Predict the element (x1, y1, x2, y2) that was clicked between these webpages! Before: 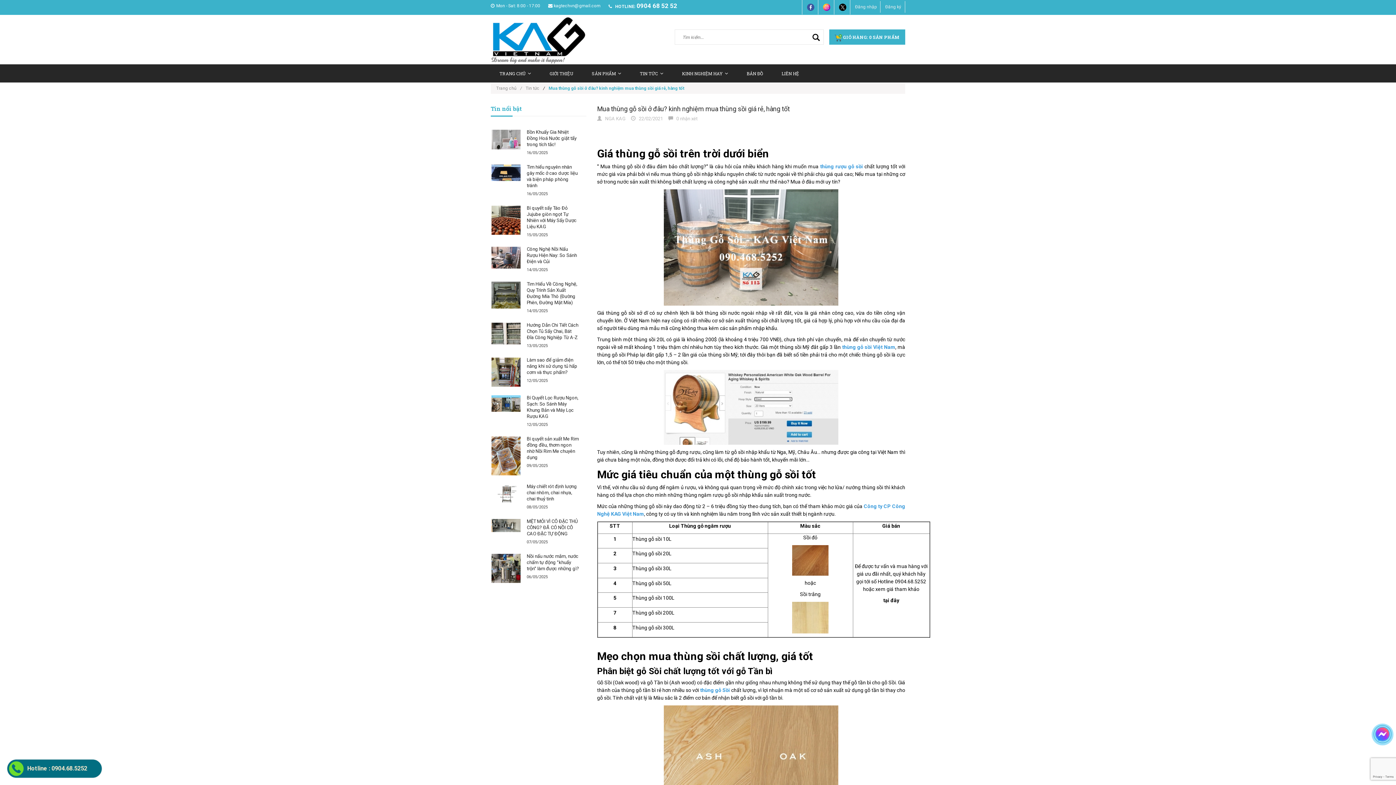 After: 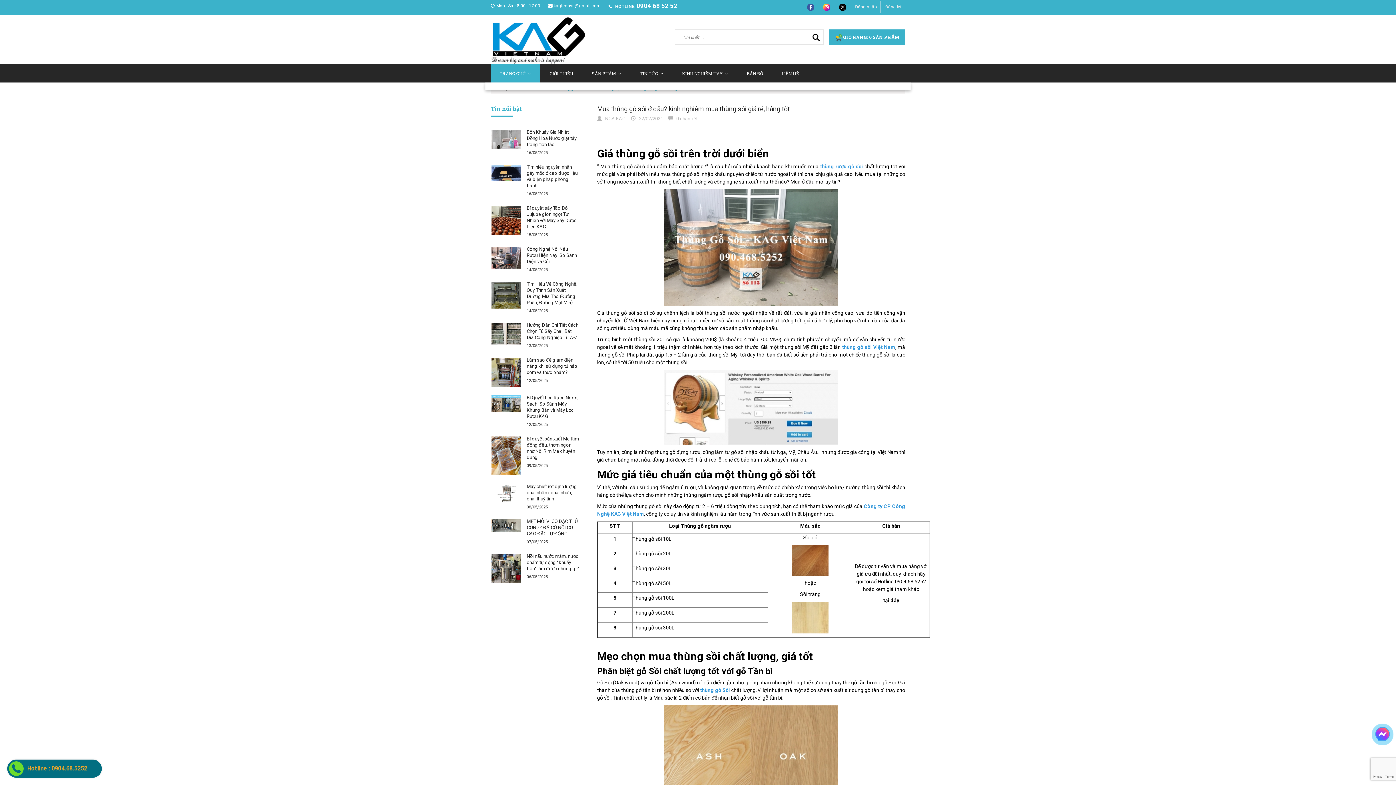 Action: label: TRANG CHỦ bbox: (490, 70, 540, 76)